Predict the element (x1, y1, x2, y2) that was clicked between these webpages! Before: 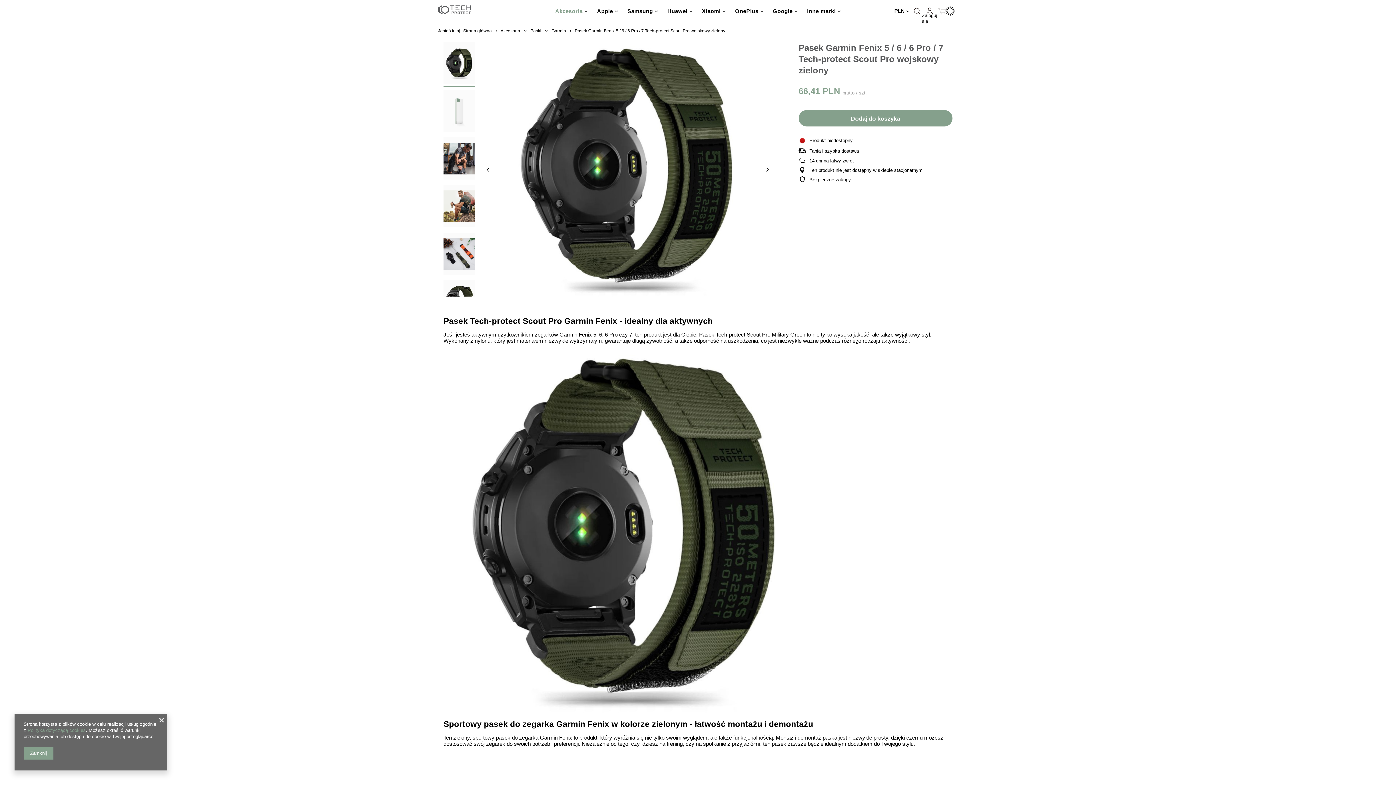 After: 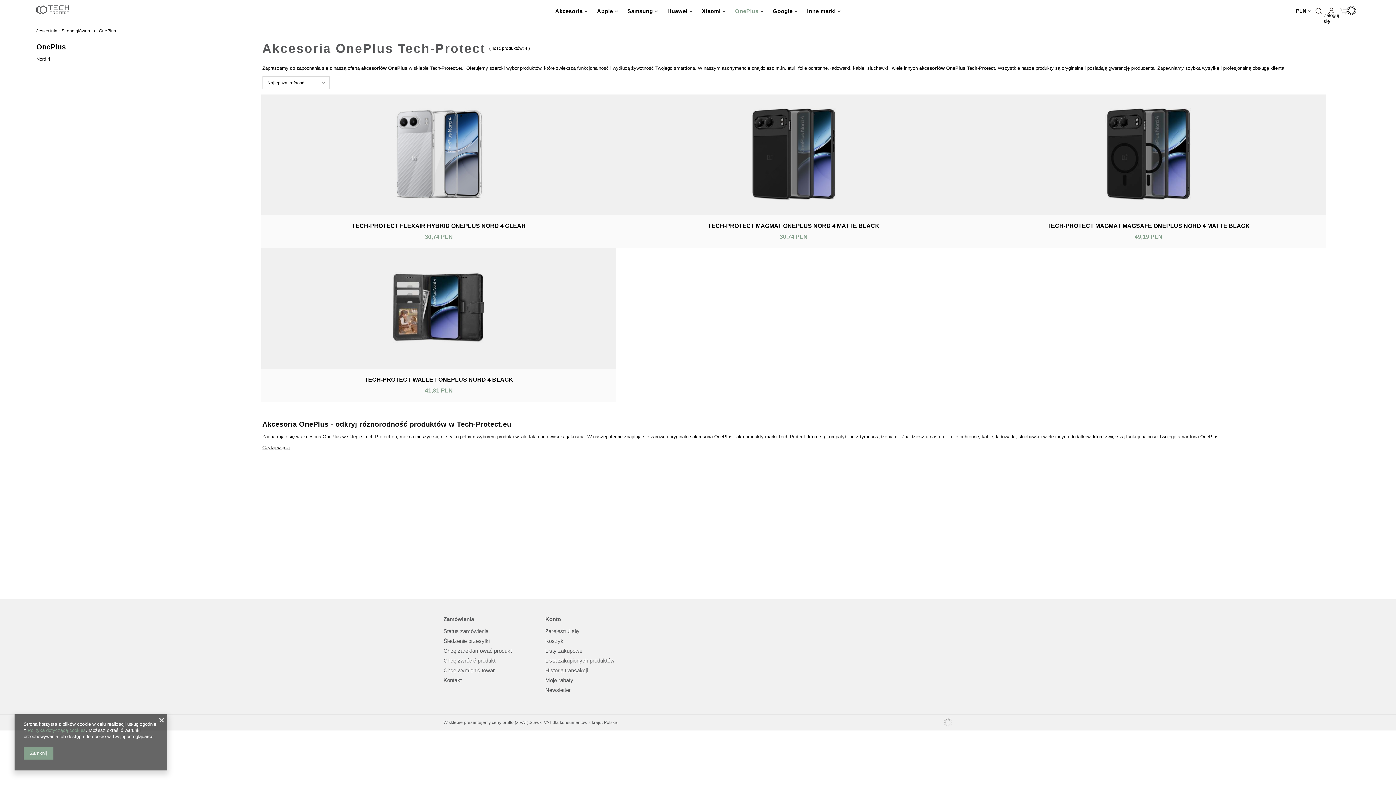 Action: label: OnePlus bbox: (730, 0, 768, 21)